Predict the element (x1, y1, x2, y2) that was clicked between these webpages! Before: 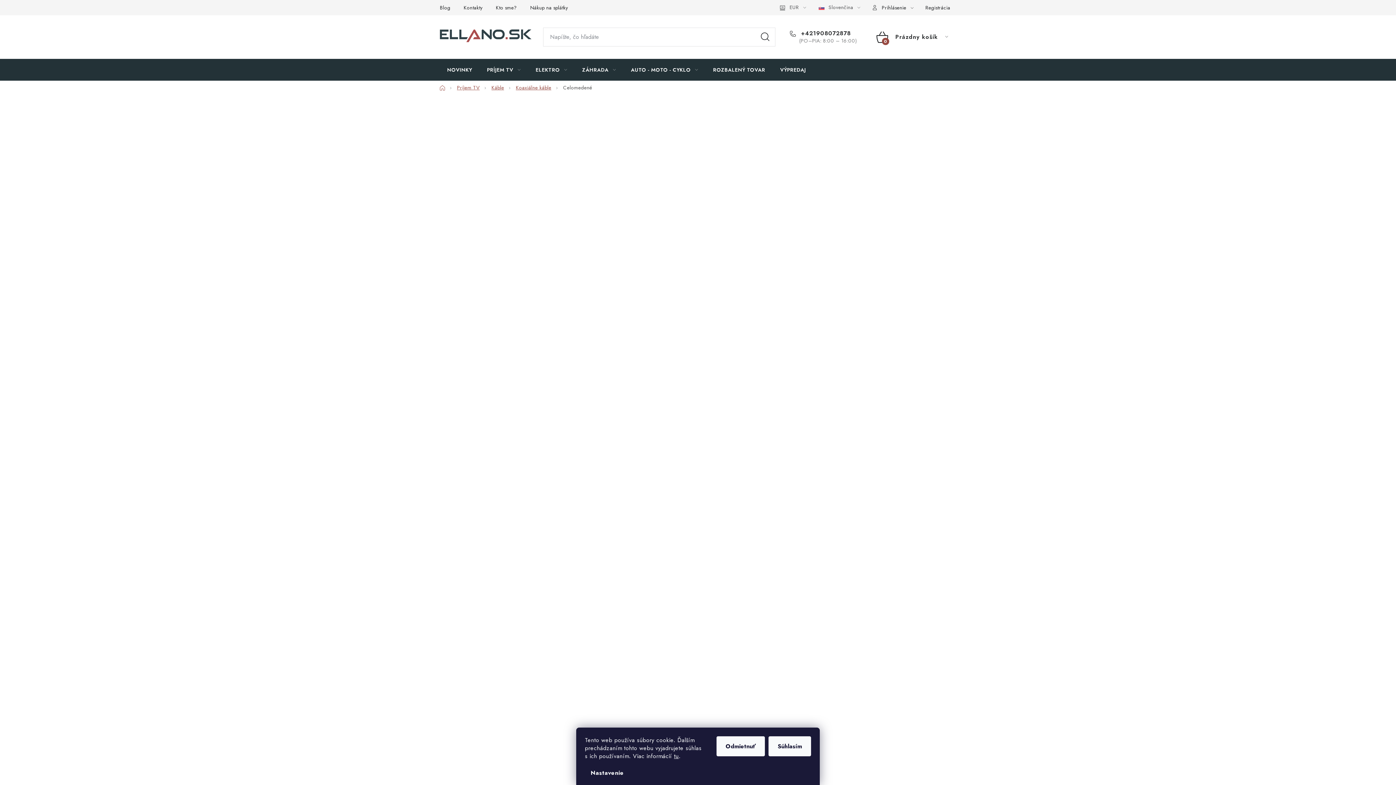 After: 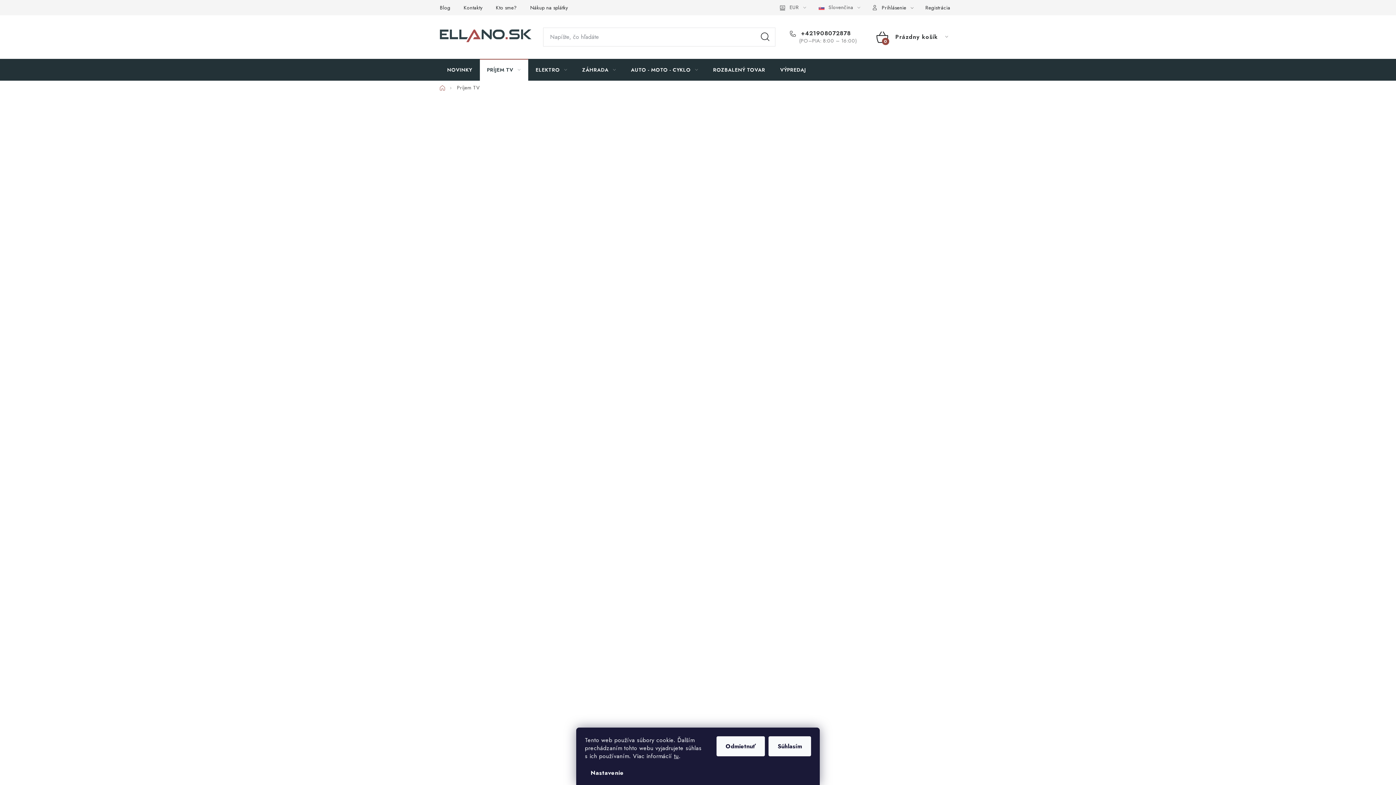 Action: label: PRÍJEM TV bbox: (479, 58, 528, 80)